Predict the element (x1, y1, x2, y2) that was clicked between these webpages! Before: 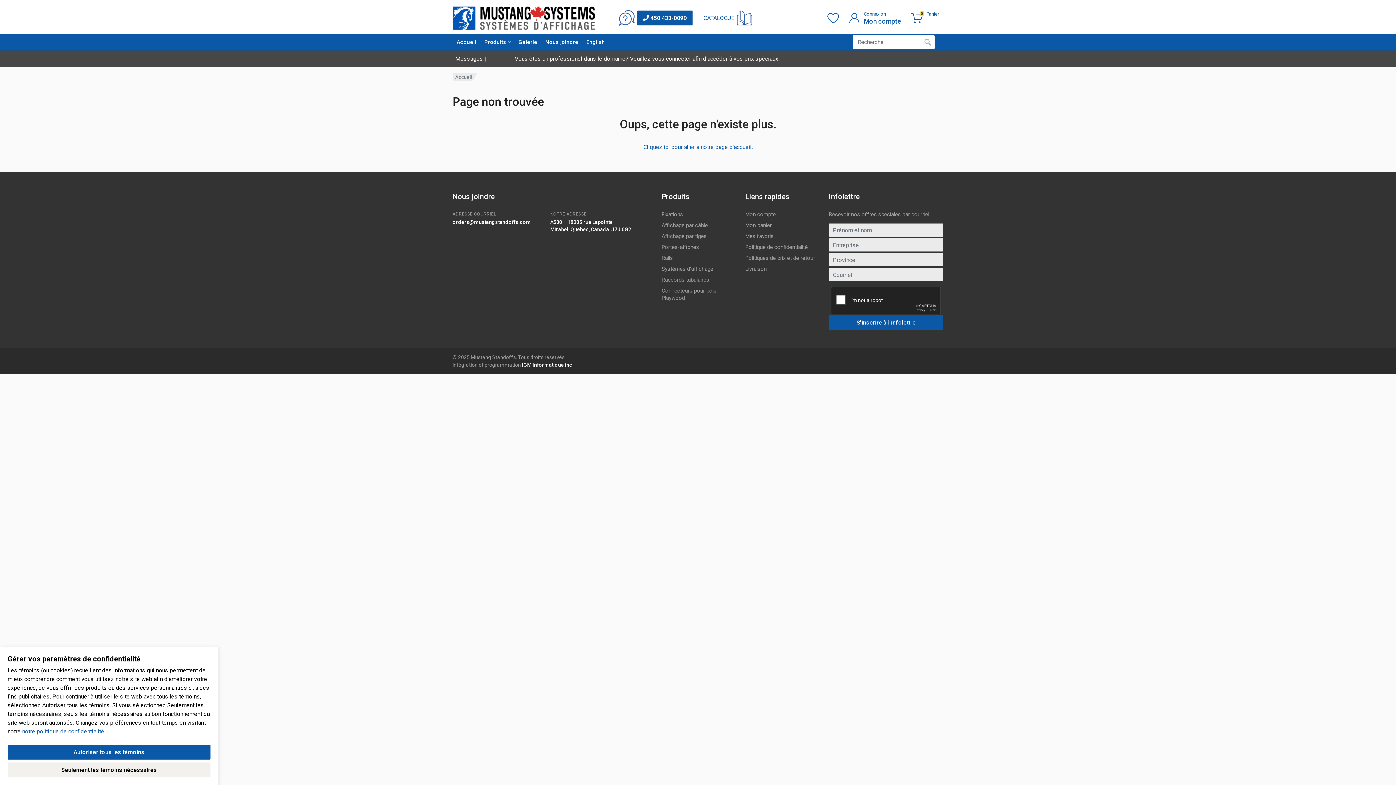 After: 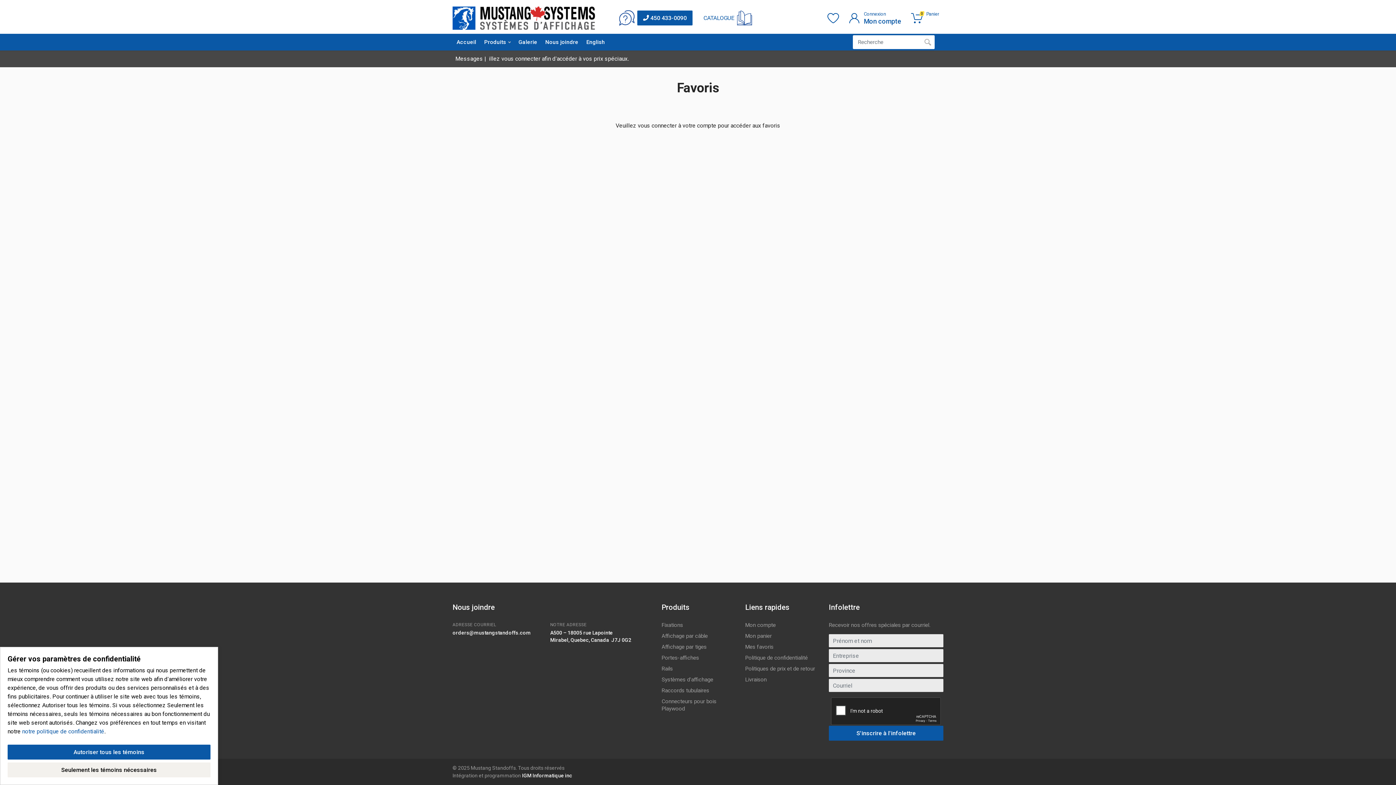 Action: bbox: (745, 233, 773, 239) label: Mes favoris